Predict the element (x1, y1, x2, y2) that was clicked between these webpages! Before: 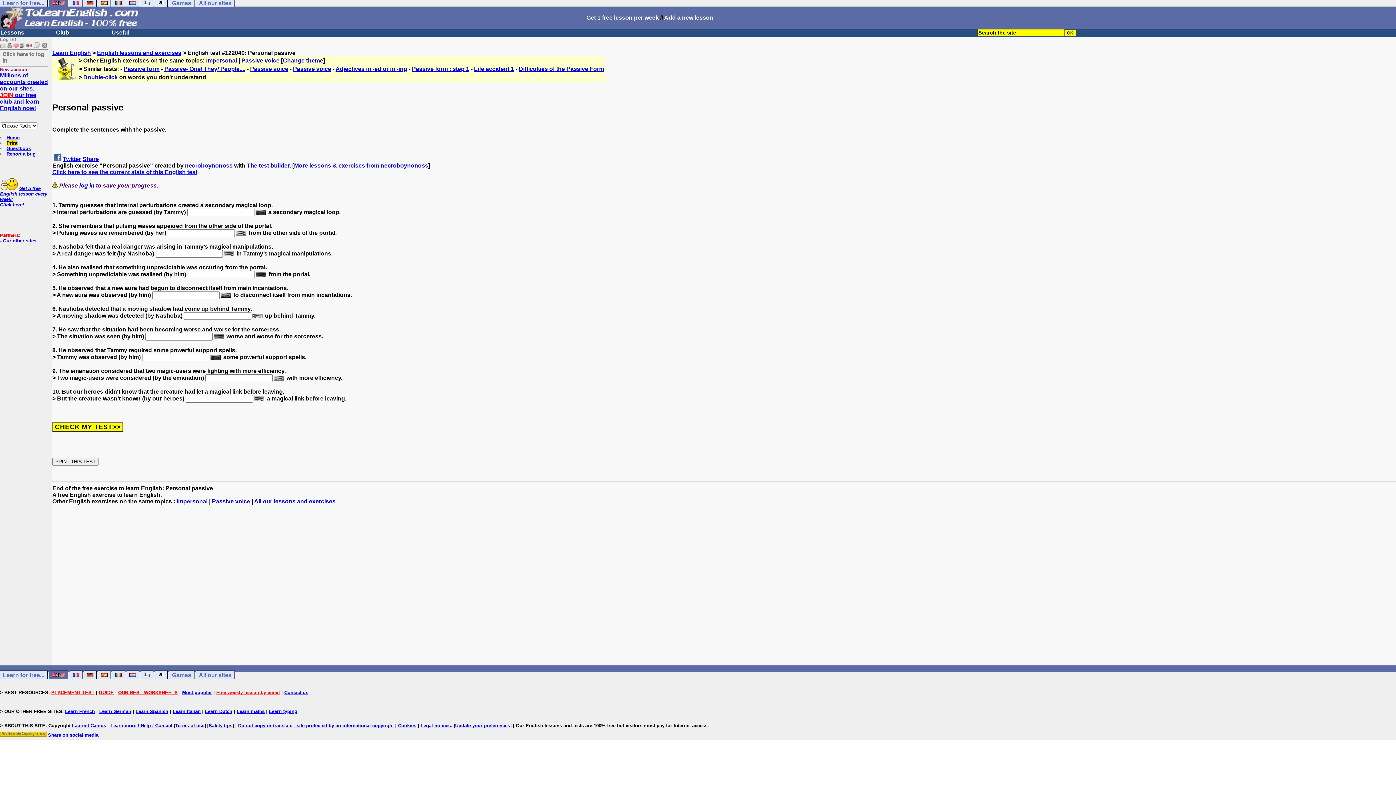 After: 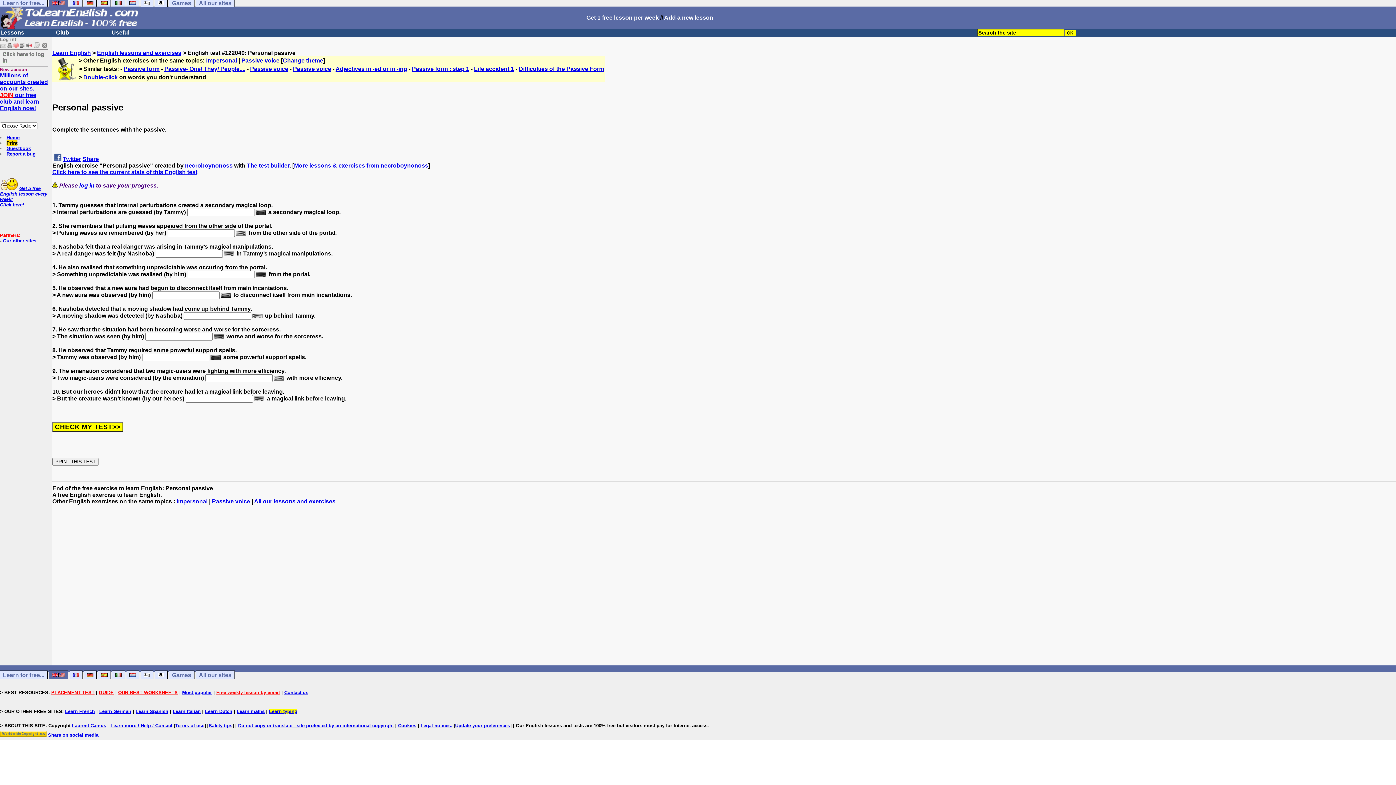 Action: bbox: (269, 709, 297, 714) label: Learn typing